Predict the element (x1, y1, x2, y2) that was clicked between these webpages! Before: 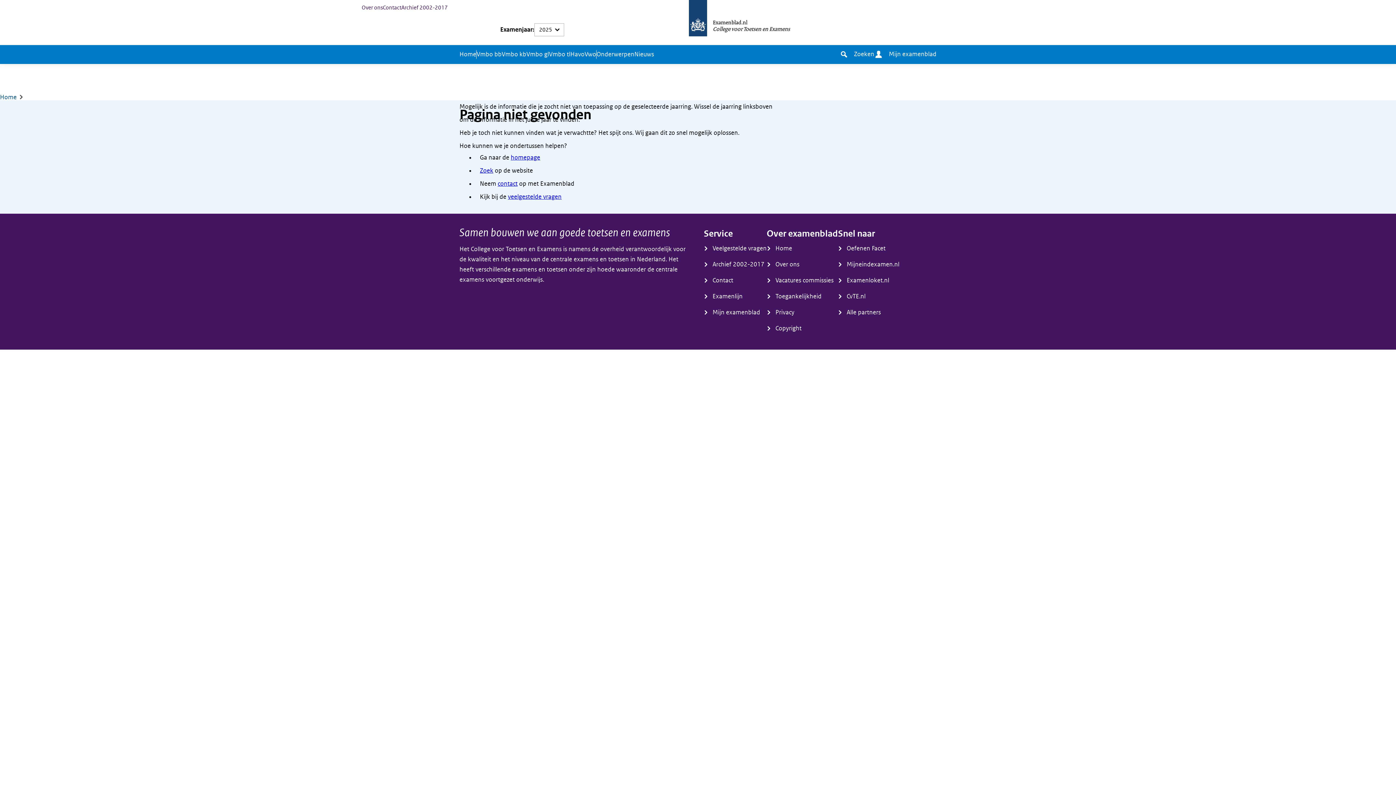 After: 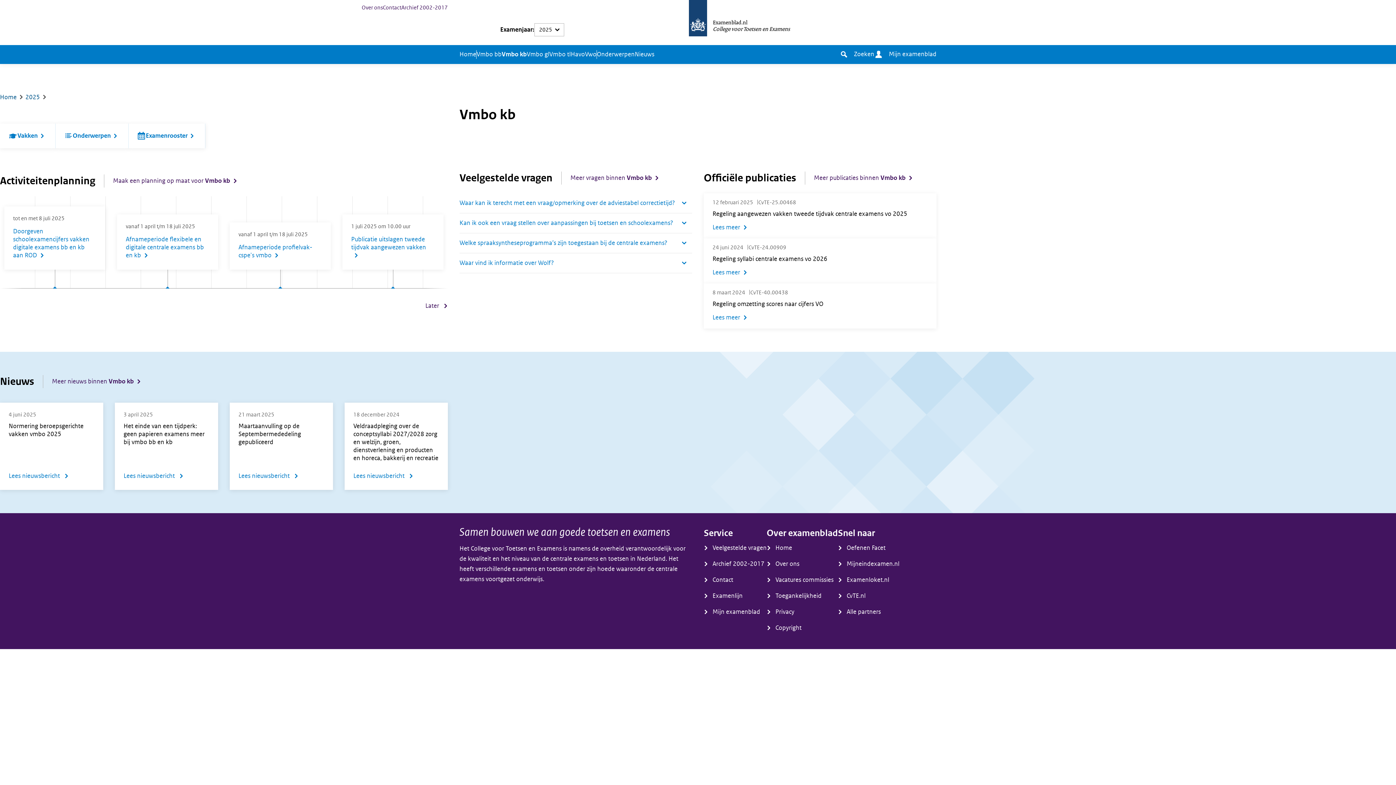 Action: label: Vmbo kb bbox: (501, 50, 526, 58)